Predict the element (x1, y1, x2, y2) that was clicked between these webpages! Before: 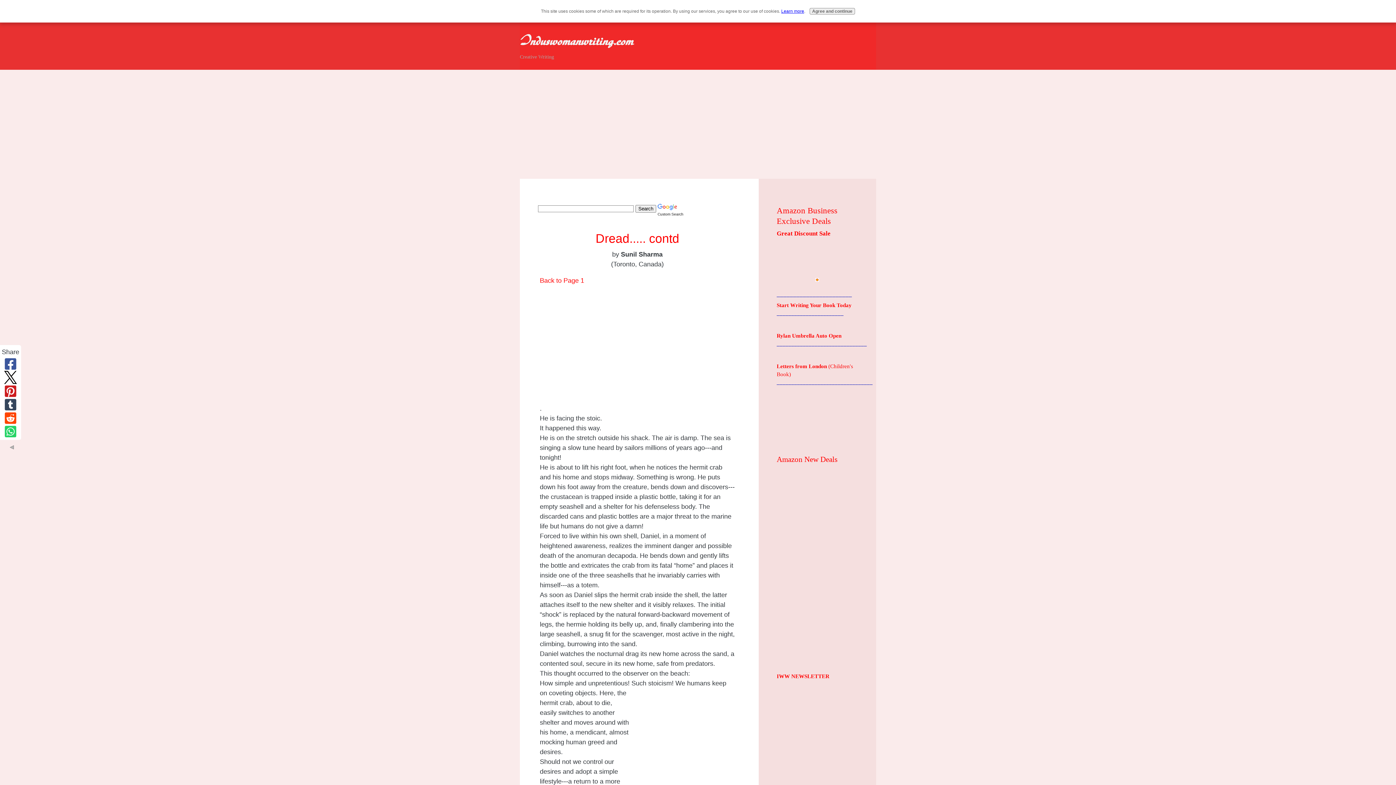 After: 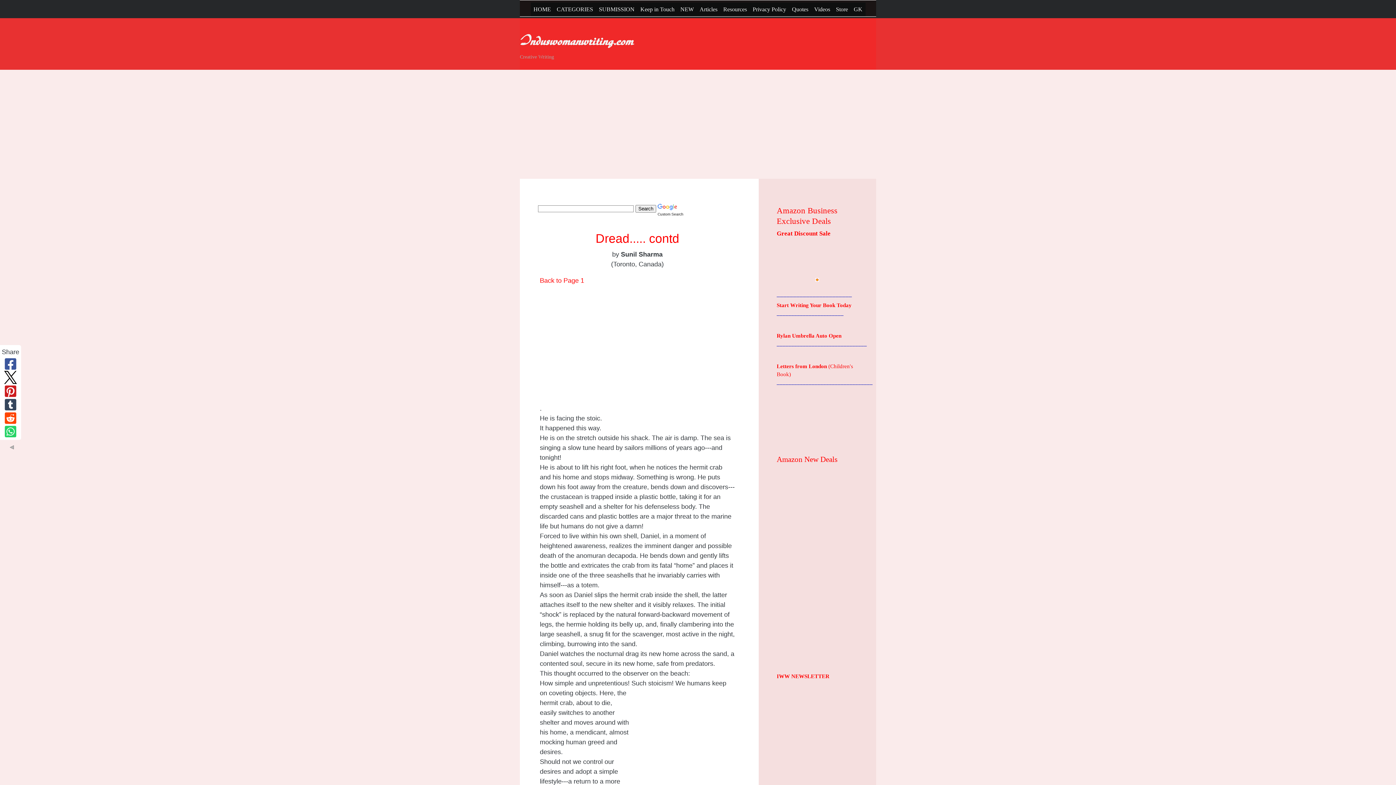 Action: bbox: (809, 8, 855, 14) label: Agree and continue